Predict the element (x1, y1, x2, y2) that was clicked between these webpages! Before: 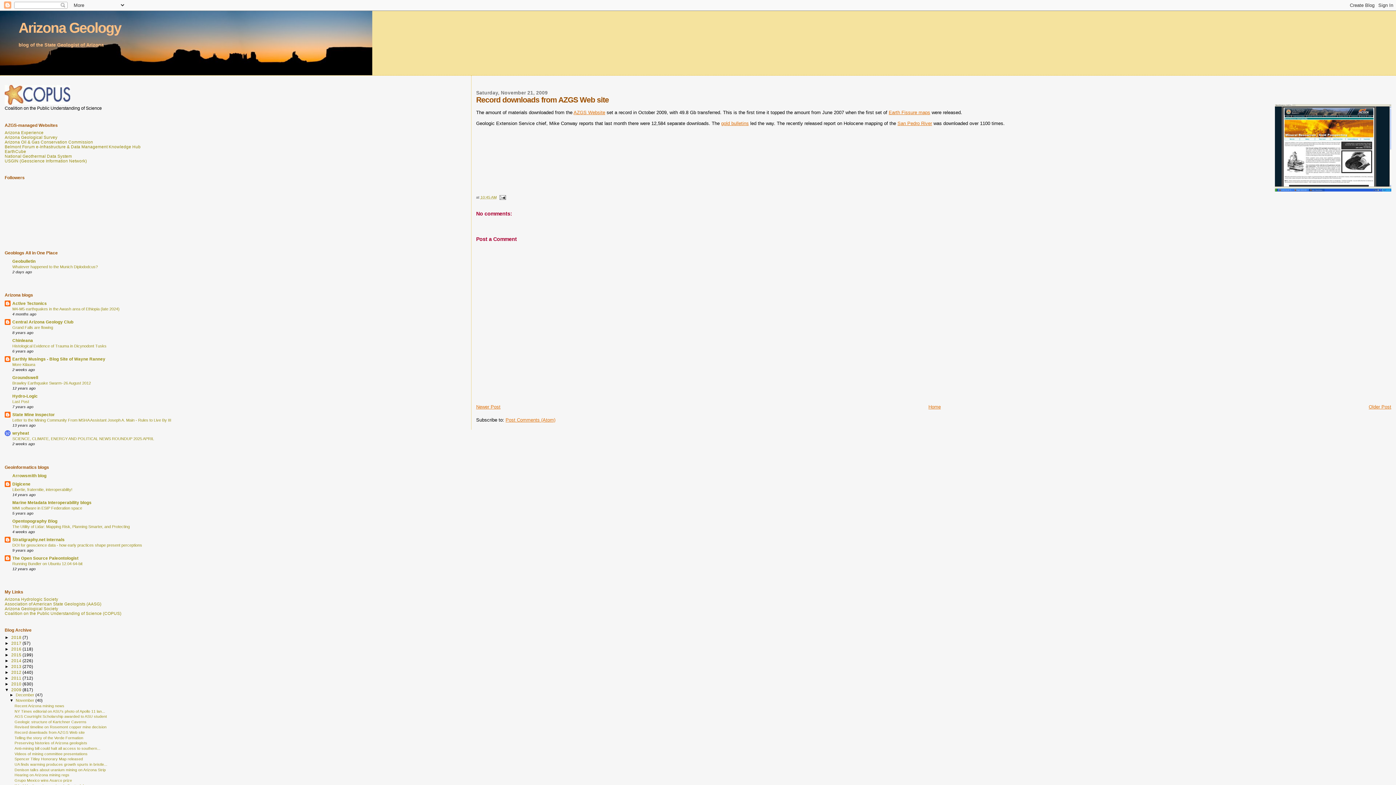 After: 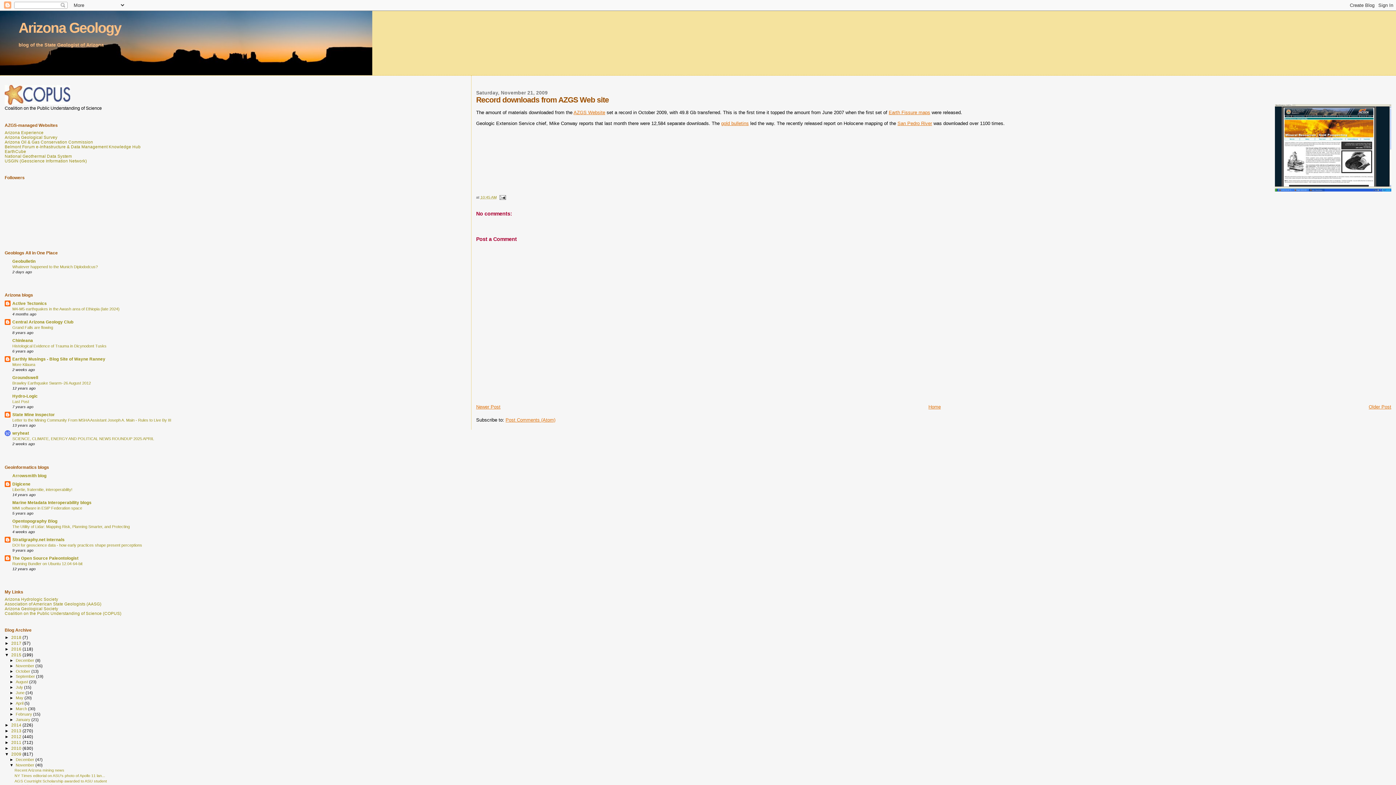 Action: label: ►   bbox: (4, 652, 11, 657)